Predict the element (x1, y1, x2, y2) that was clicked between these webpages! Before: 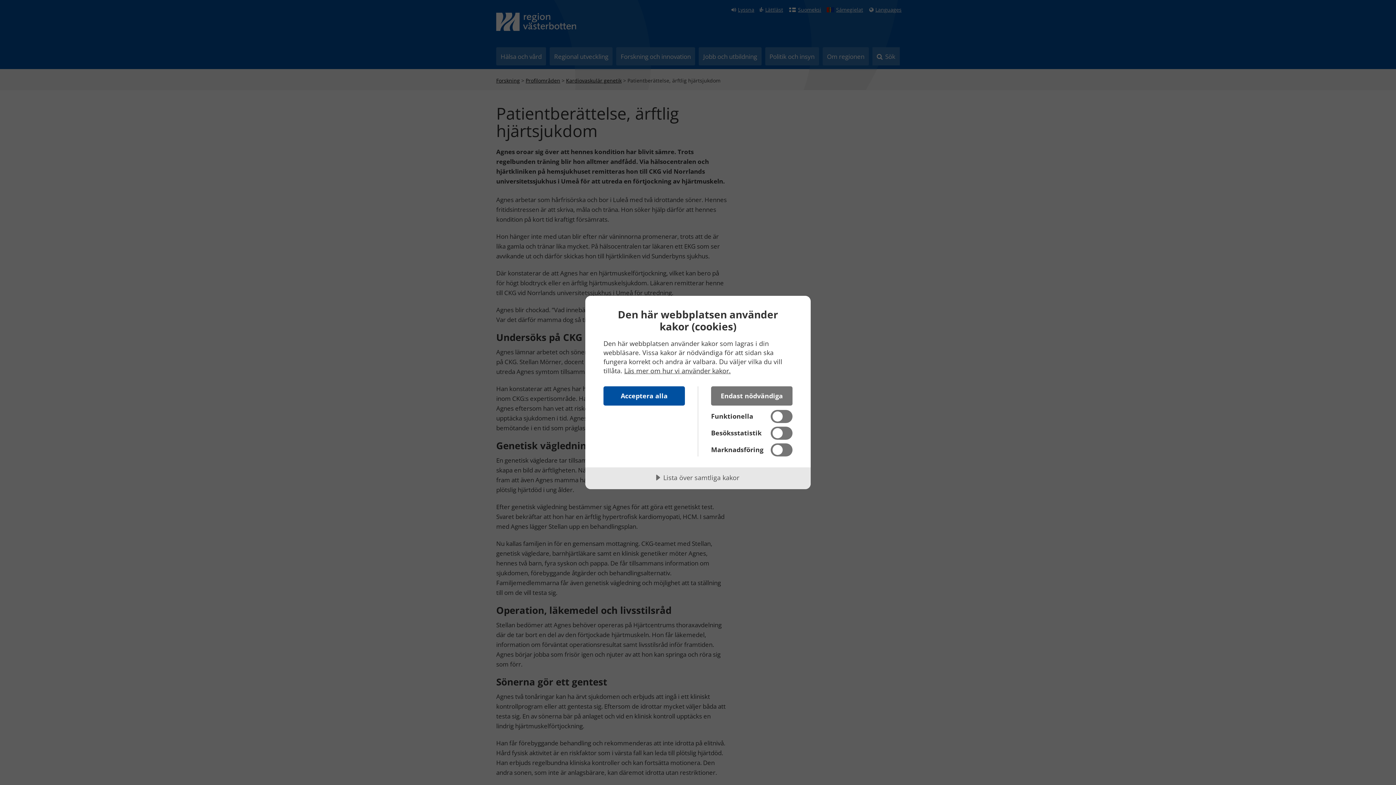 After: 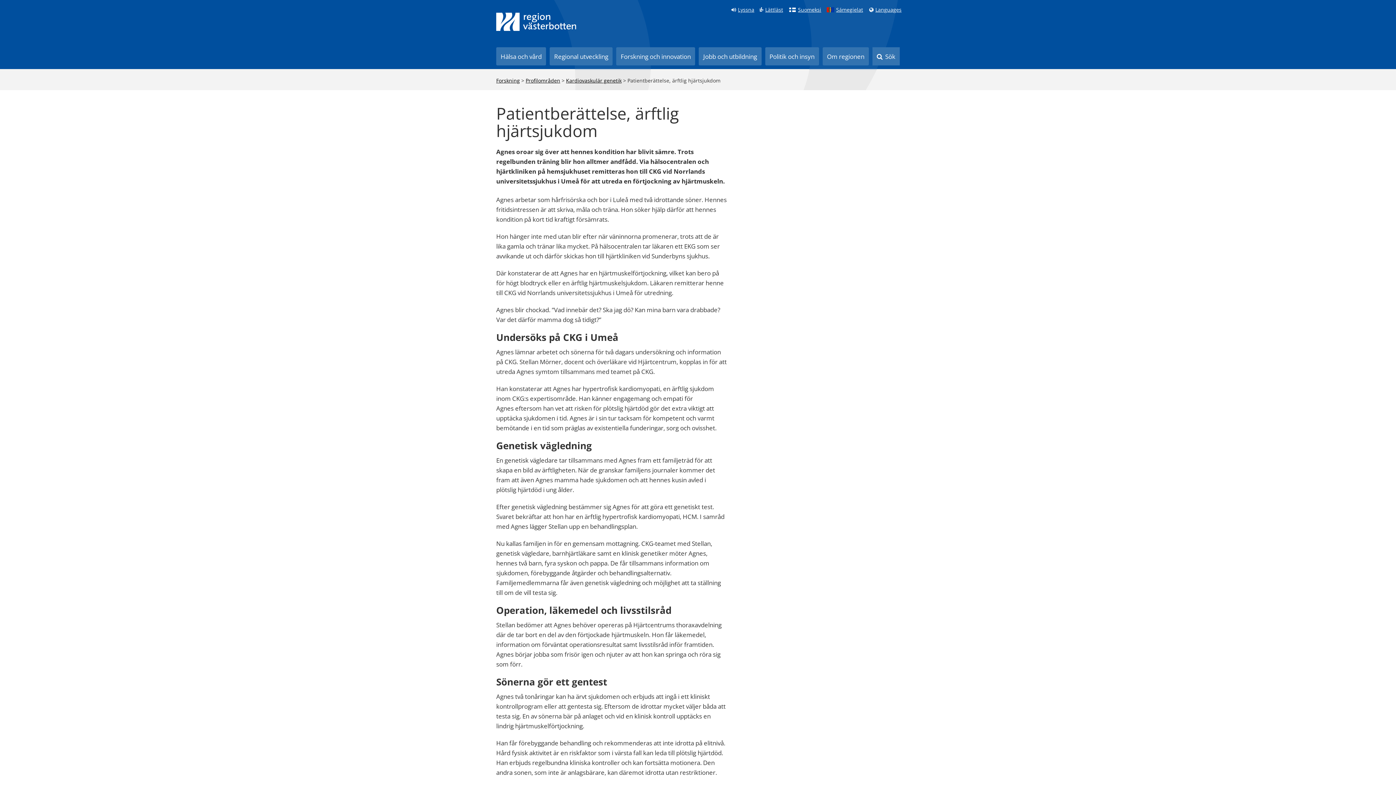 Action: label: Acceptera alla bbox: (603, 386, 685, 405)